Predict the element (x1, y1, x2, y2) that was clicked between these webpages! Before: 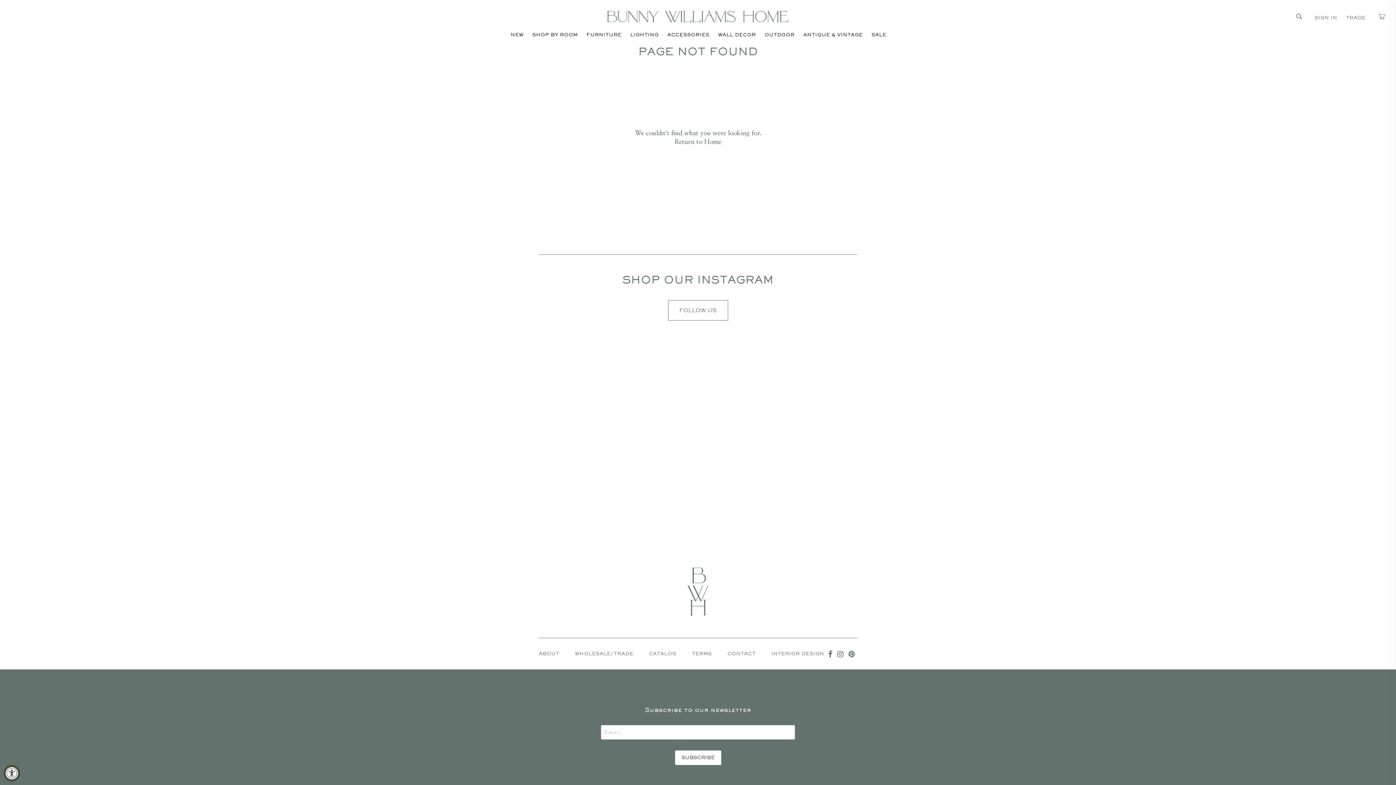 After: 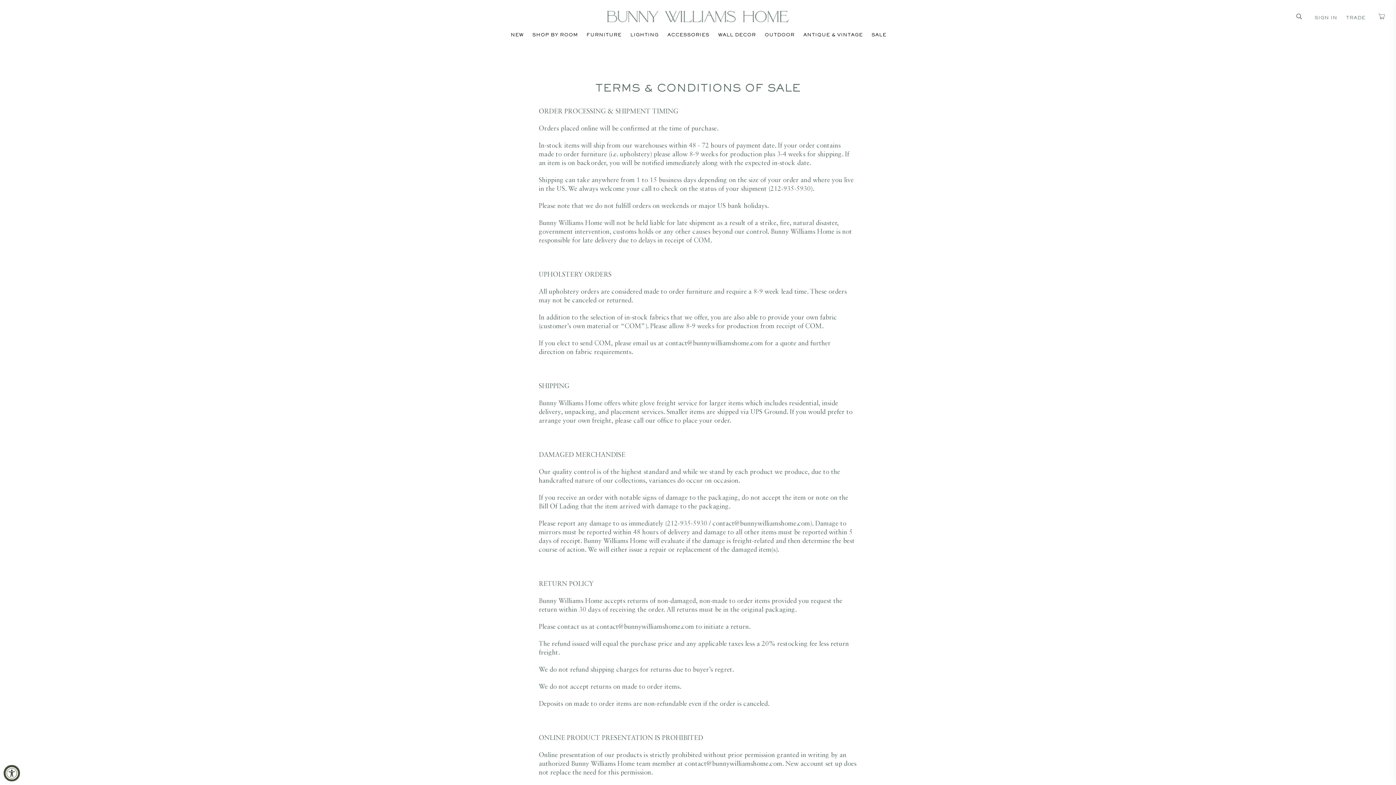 Action: label: TERMS bbox: (692, 650, 712, 657)